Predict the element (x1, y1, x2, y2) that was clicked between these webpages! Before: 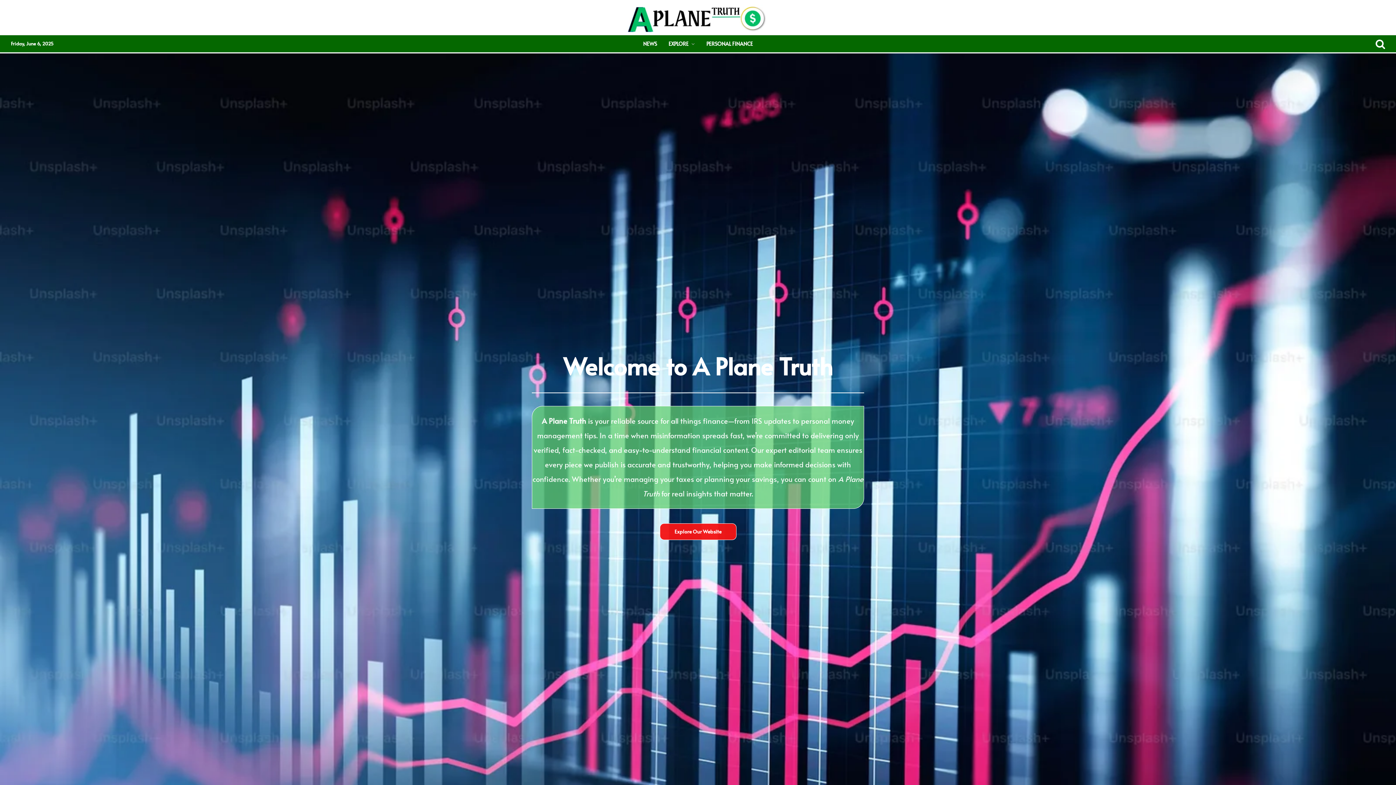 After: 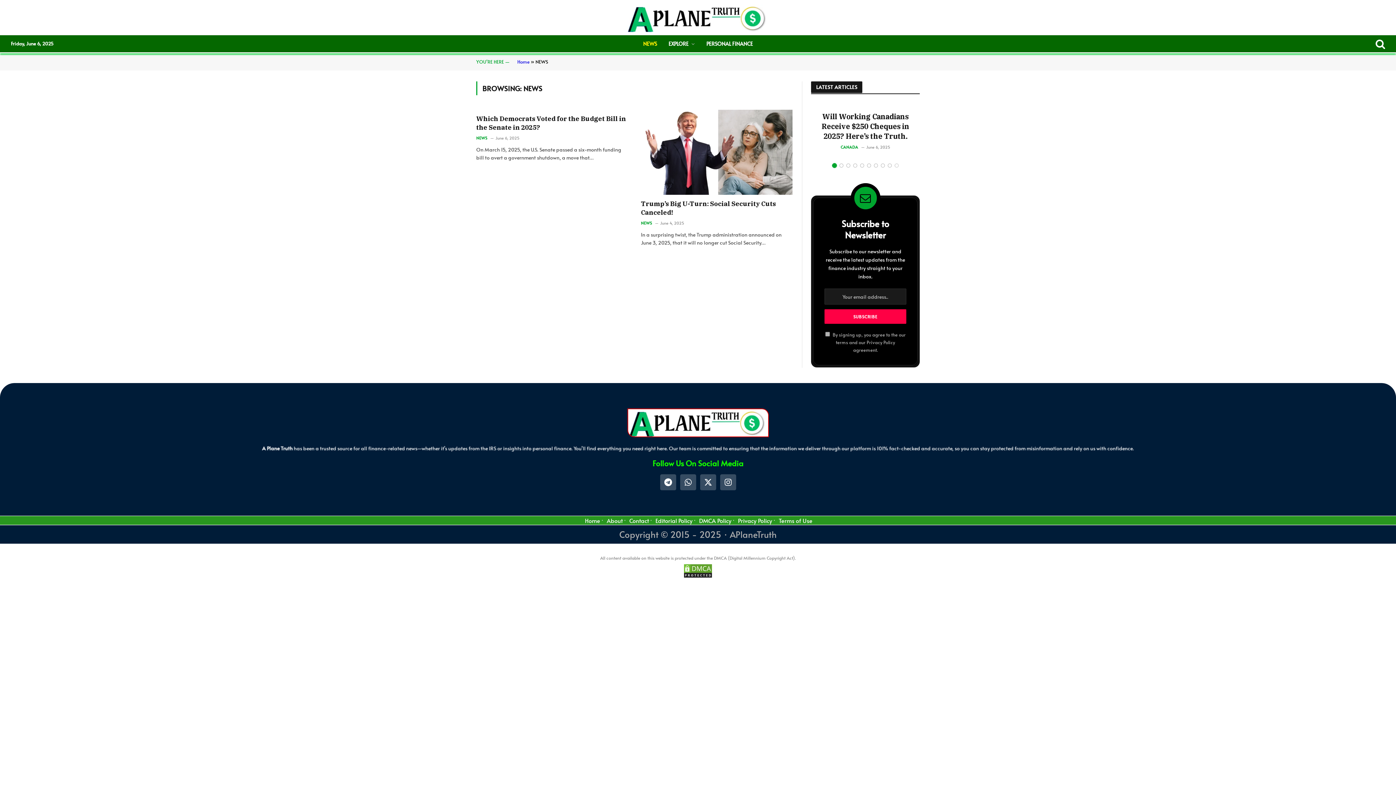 Action: bbox: (637, 35, 662, 52) label: NEWS